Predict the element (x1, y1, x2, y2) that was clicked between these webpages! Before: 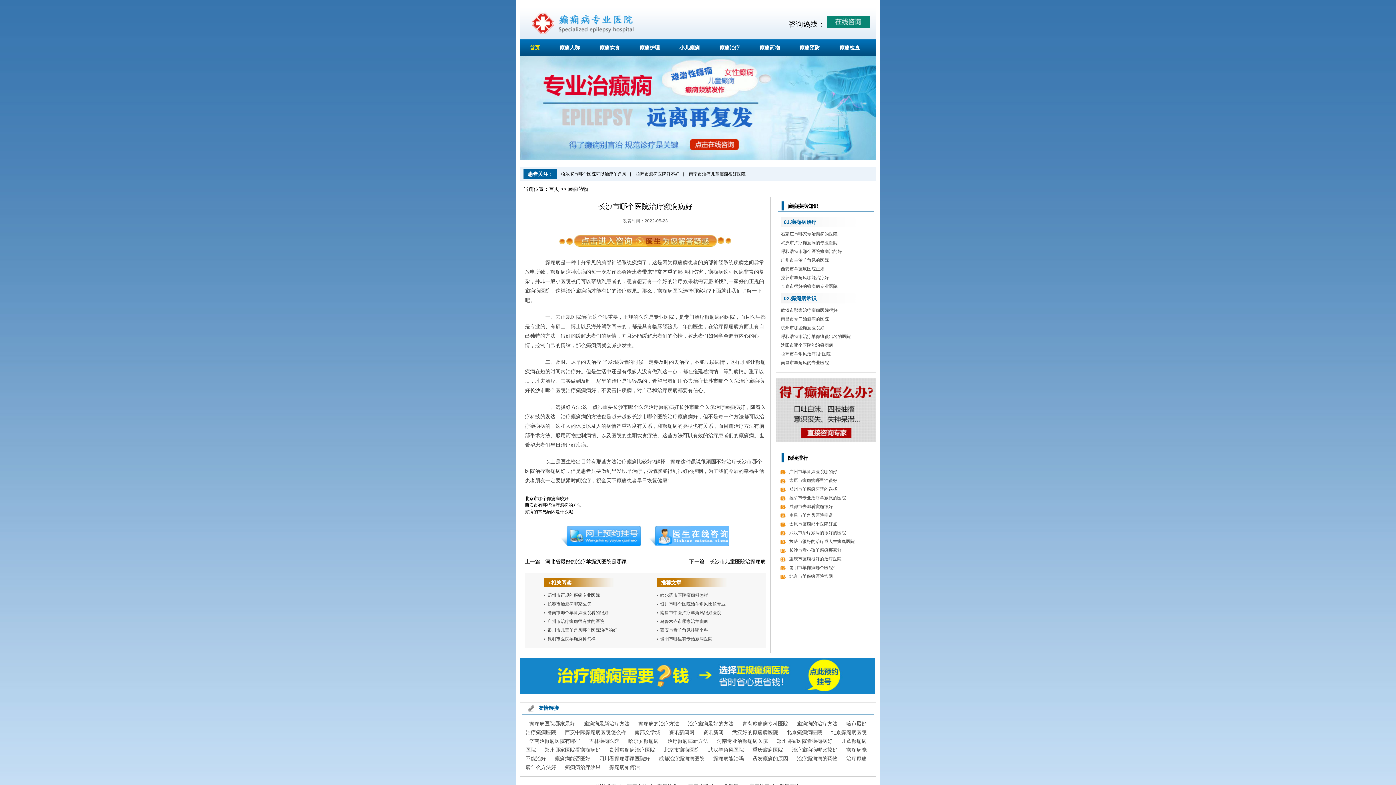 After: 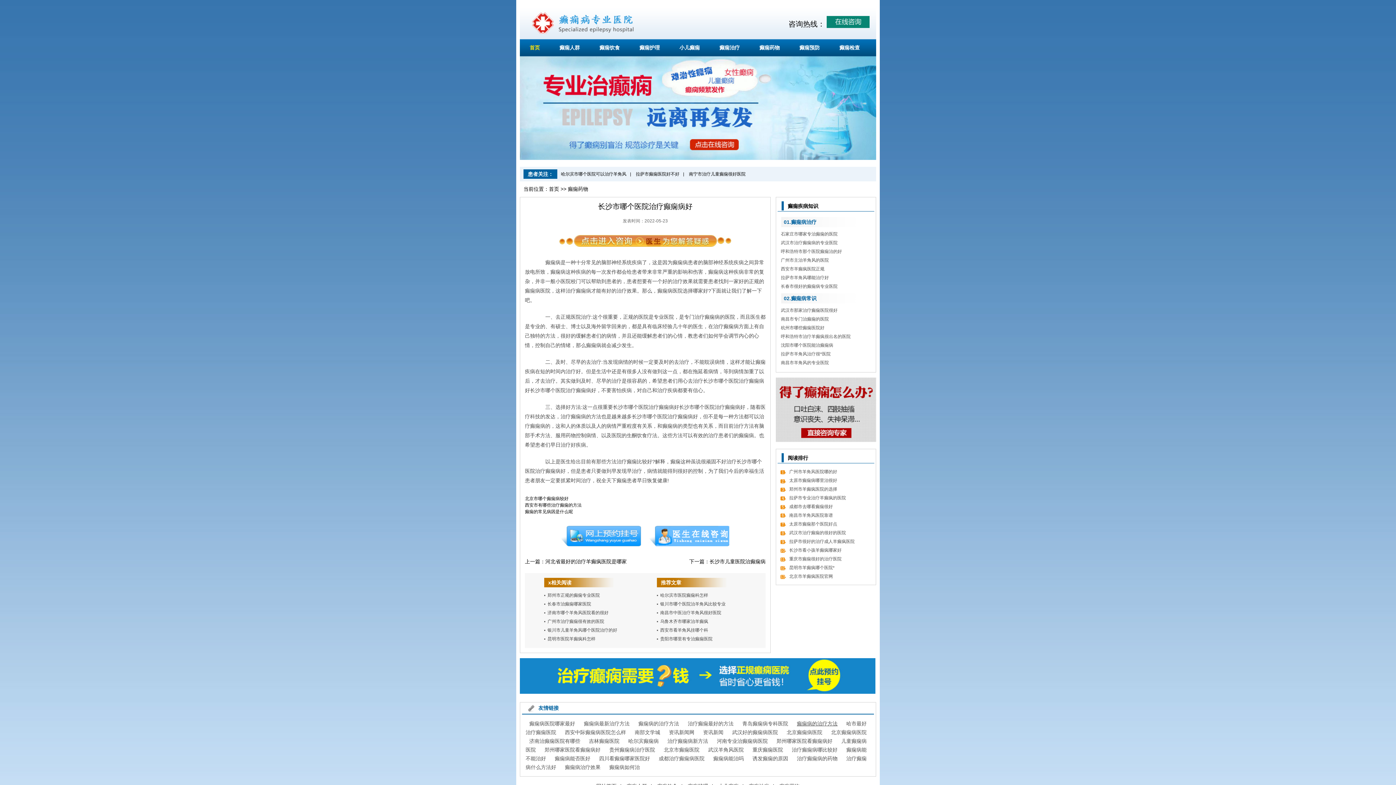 Action: label: 癫痫病的治疗方法 bbox: (793, 721, 841, 726)